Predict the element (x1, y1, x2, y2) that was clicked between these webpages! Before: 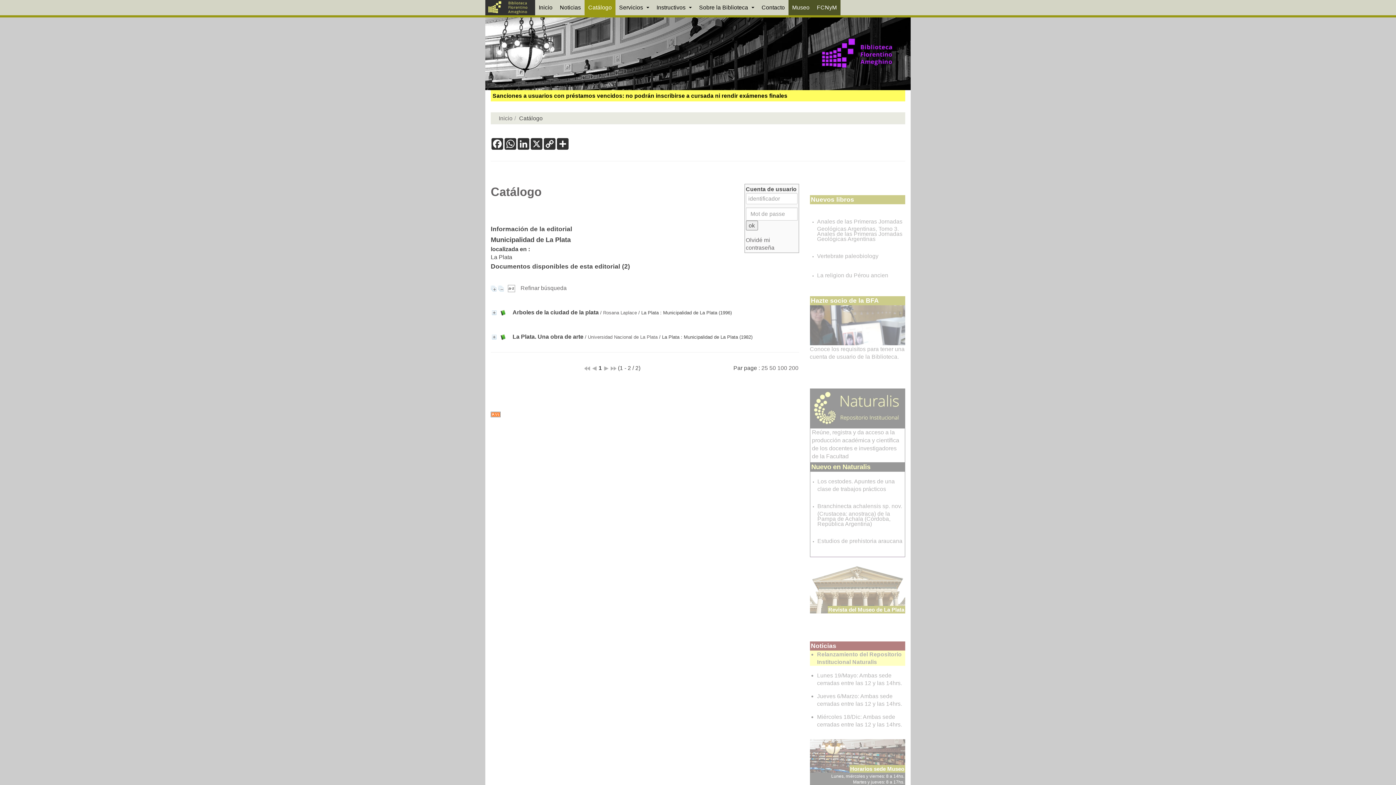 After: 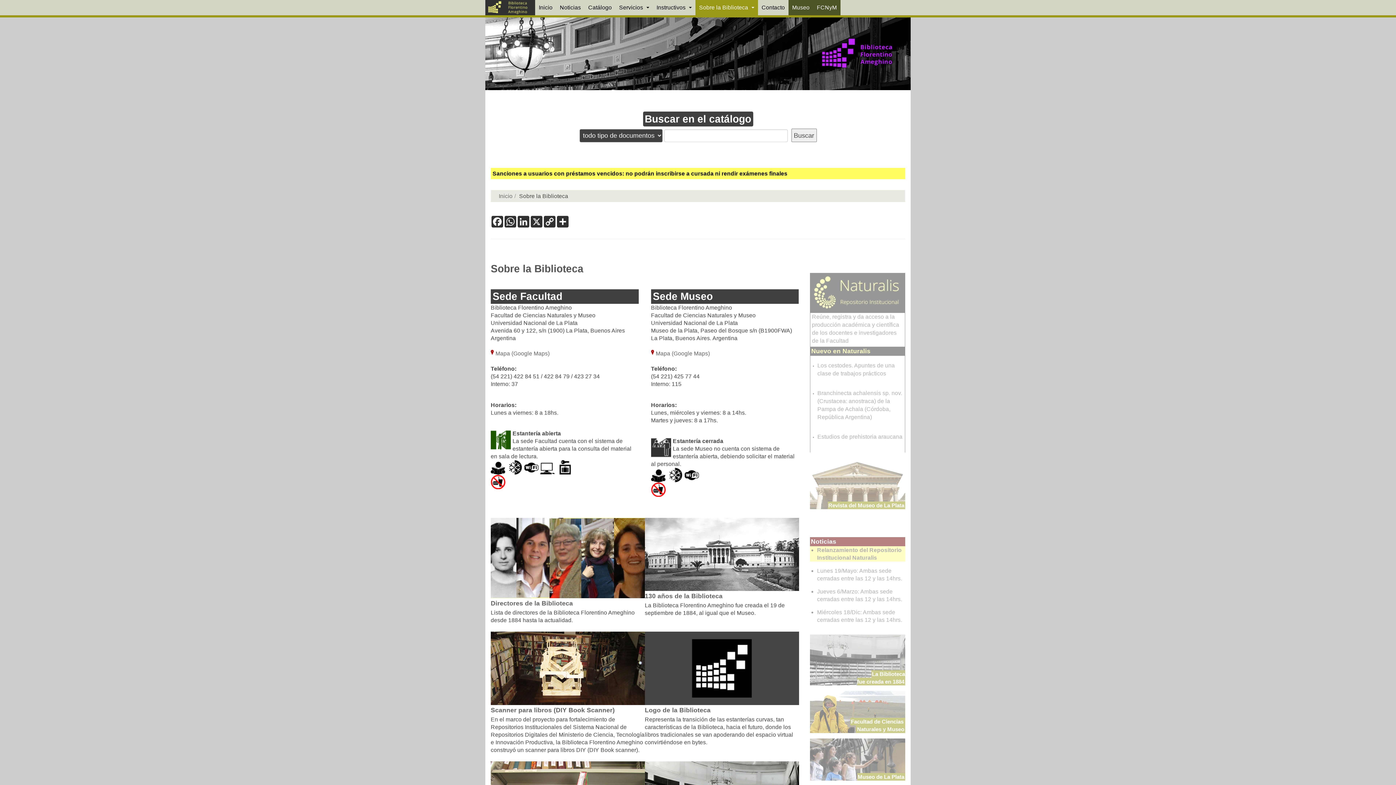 Action: bbox: (695, 0, 758, 15) label: Sobre la Biblioteca 